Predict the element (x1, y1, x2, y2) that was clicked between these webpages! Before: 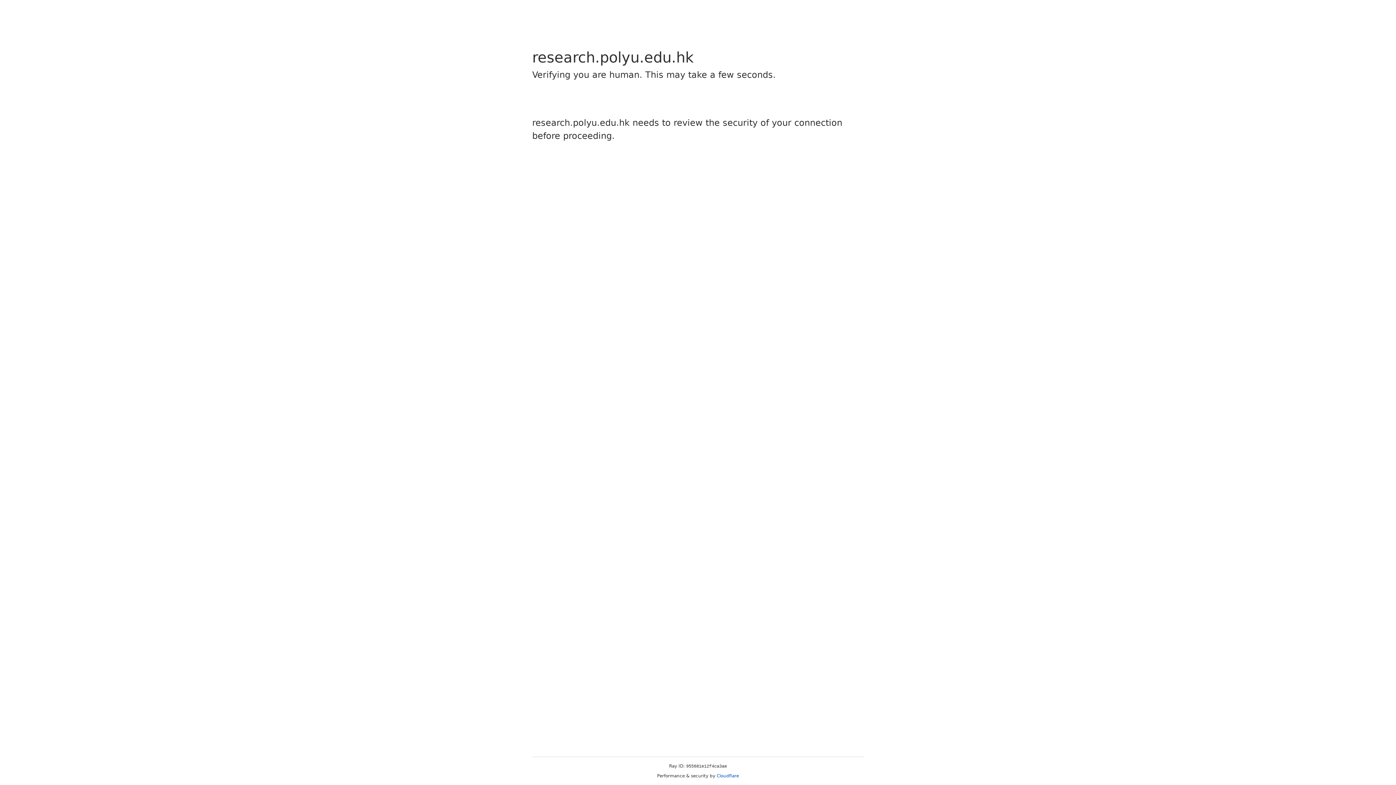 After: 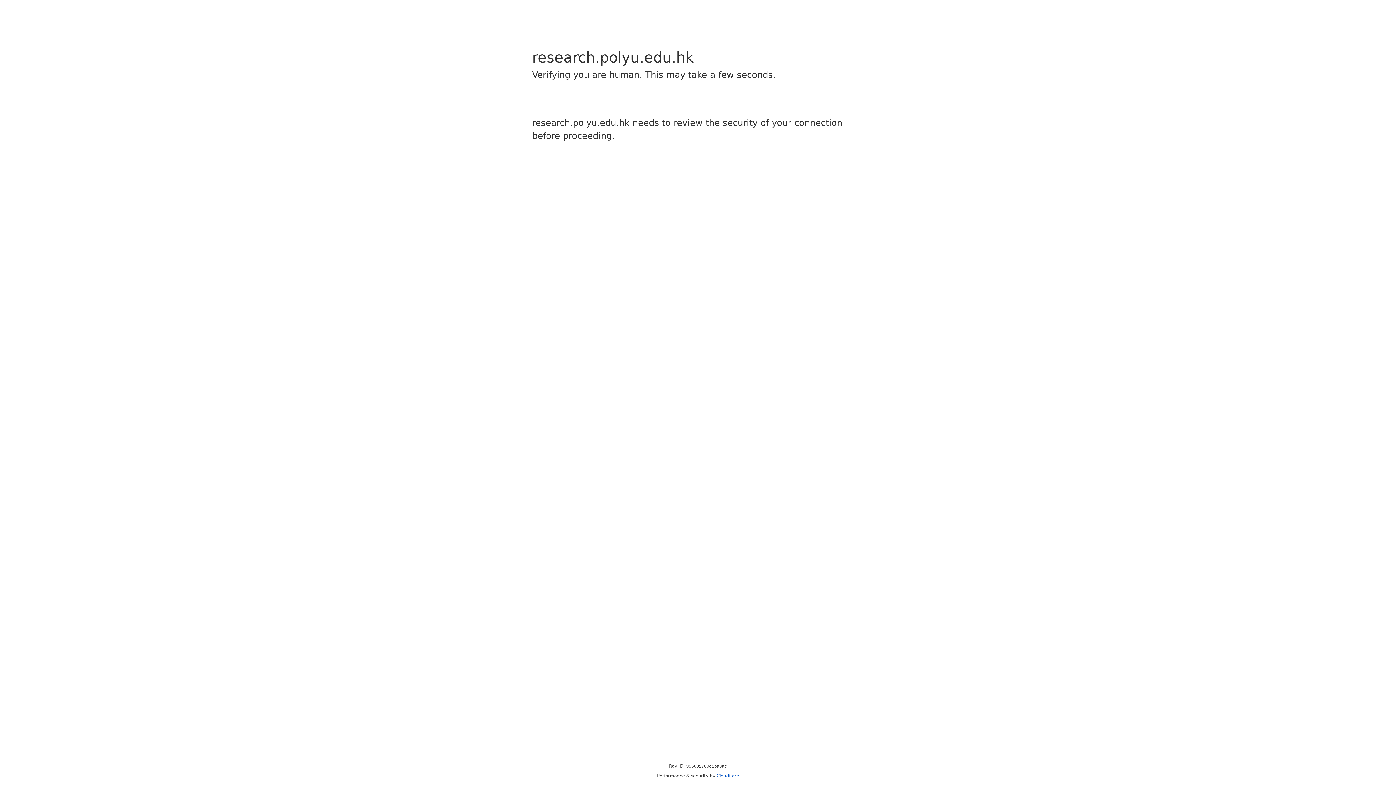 Action: bbox: (716, 773, 739, 778) label: Cloudflare